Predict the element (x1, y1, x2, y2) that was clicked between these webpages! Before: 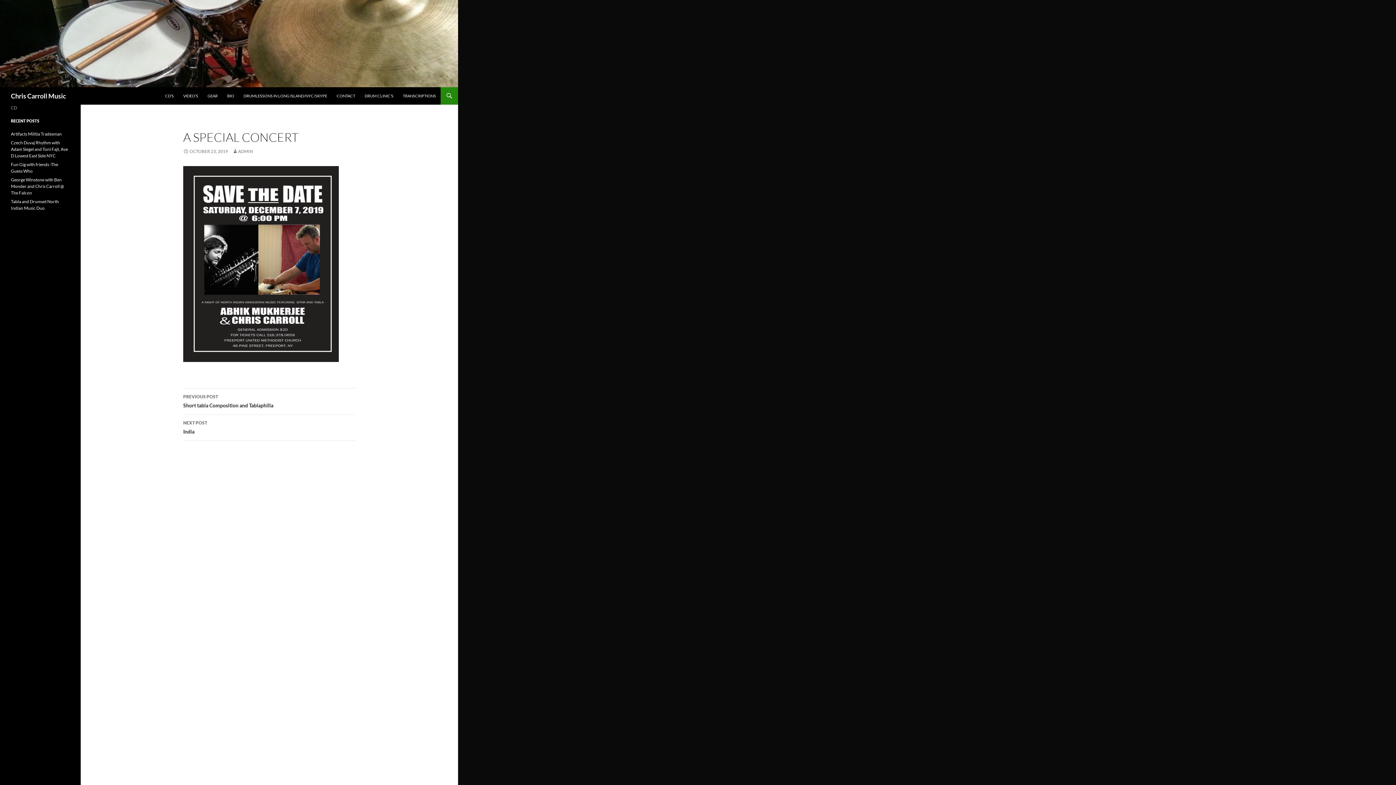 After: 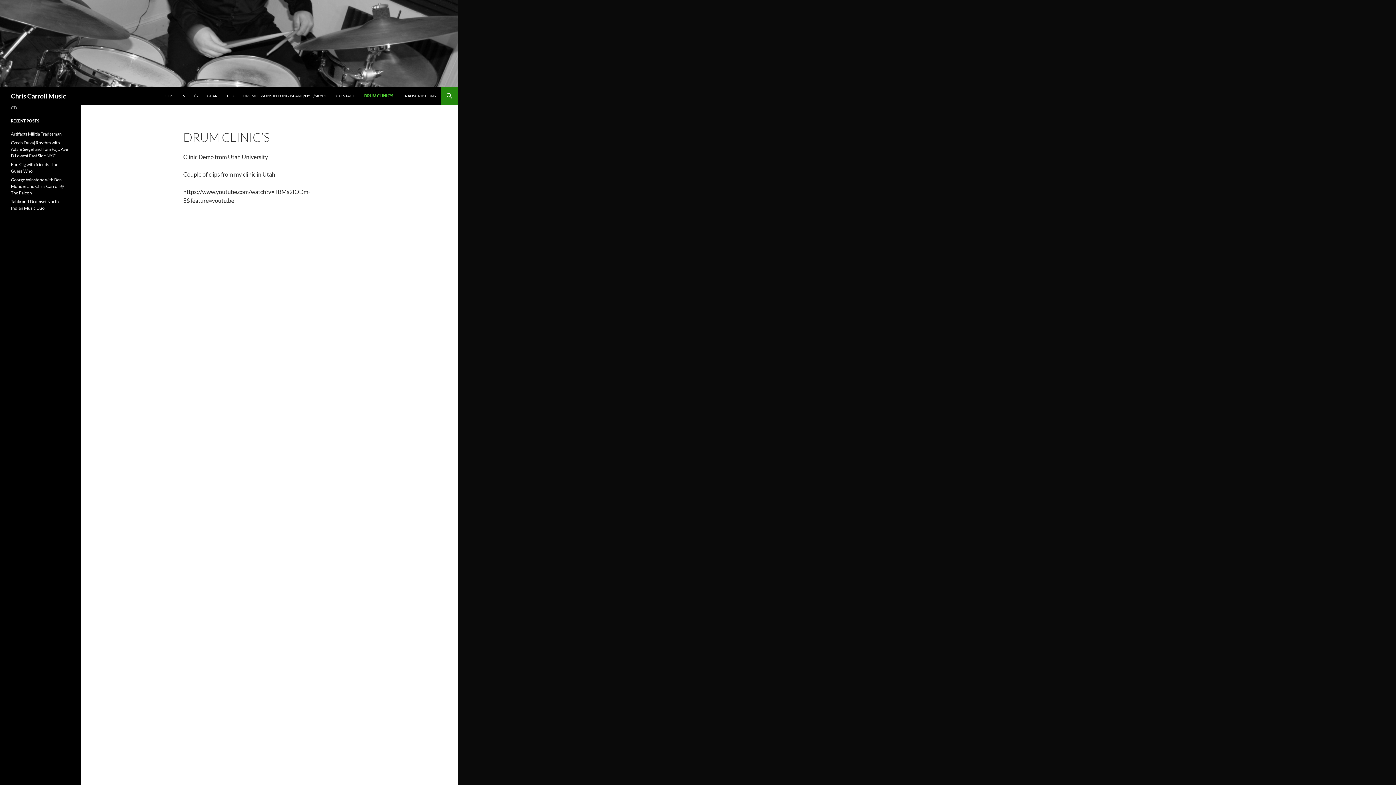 Action: label: DRUM CLINIC’S bbox: (360, 87, 397, 104)